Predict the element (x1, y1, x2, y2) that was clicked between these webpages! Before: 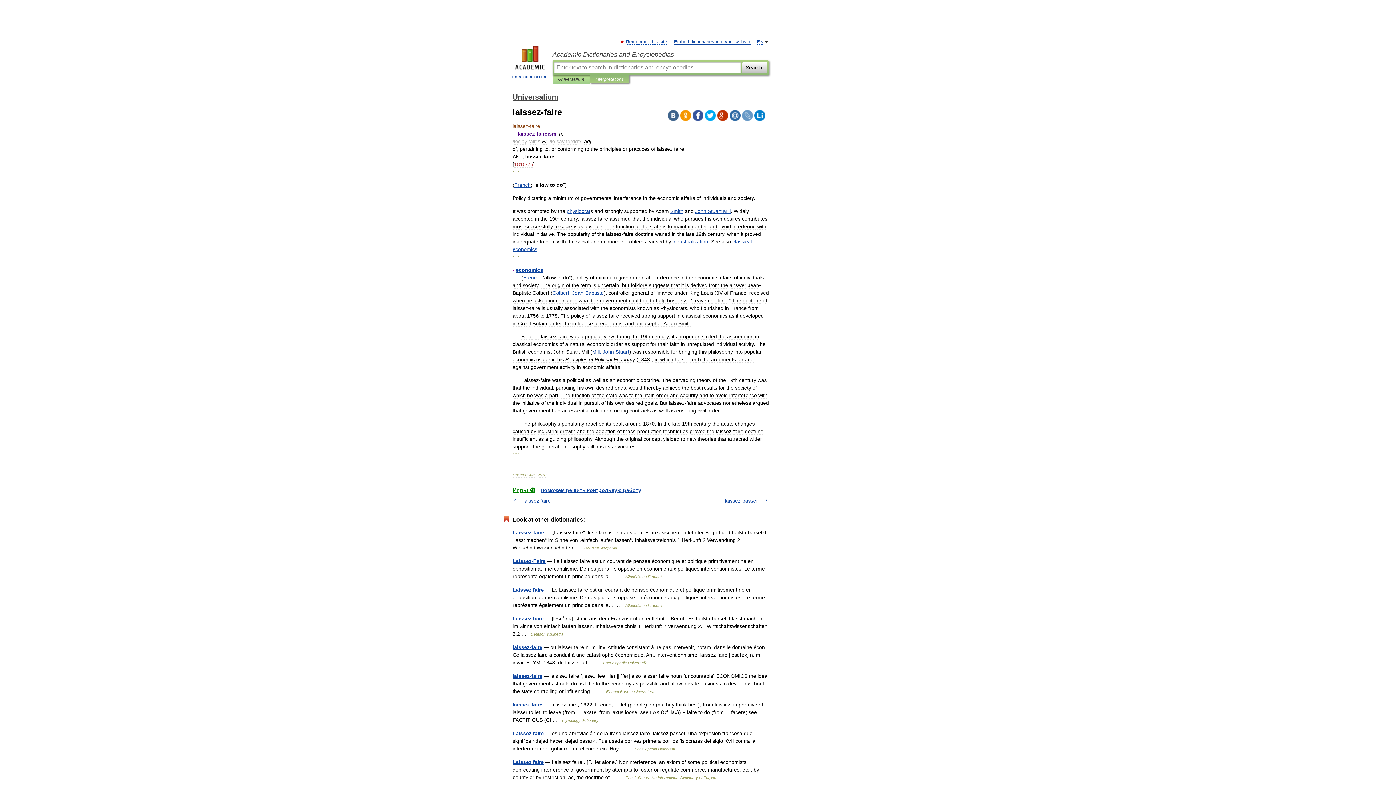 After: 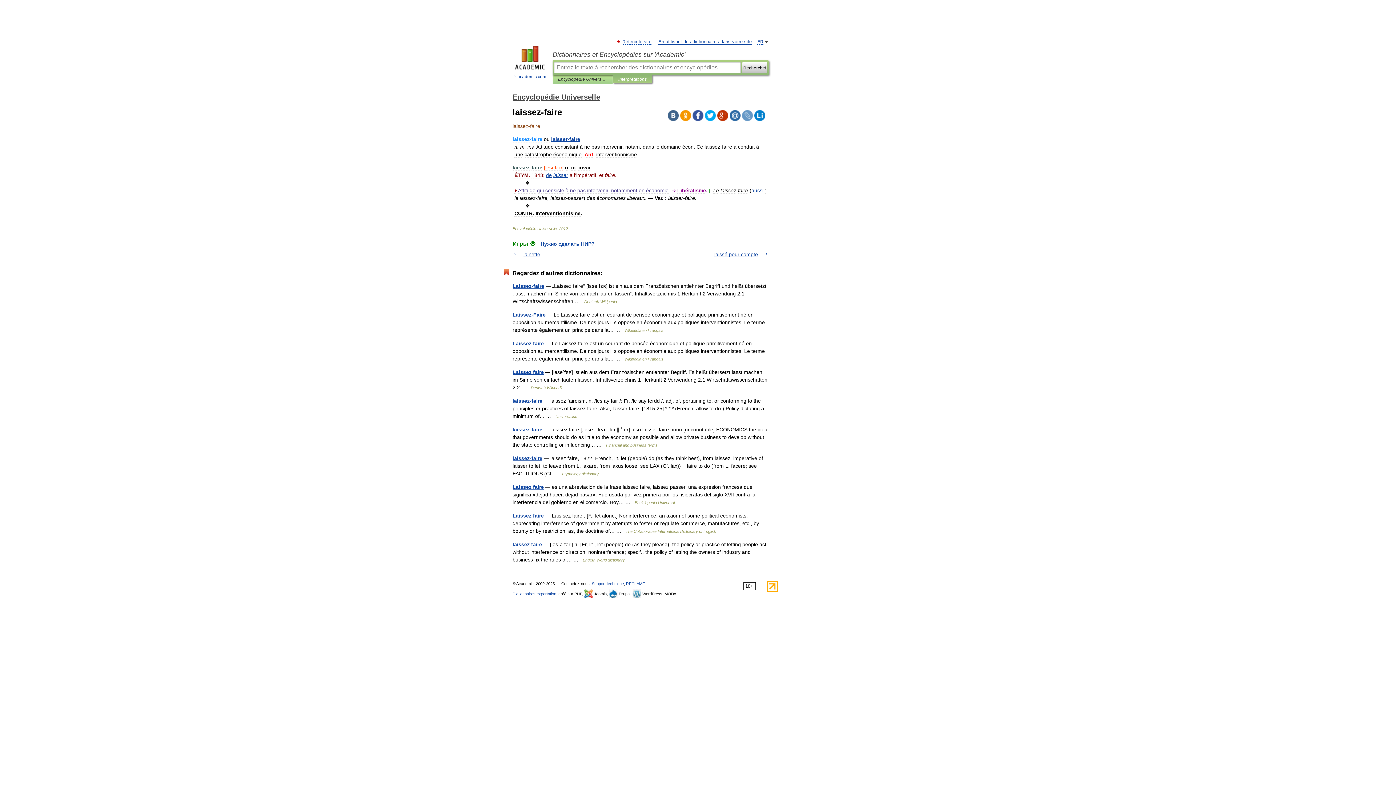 Action: bbox: (512, 644, 542, 650) label: laissez-faire